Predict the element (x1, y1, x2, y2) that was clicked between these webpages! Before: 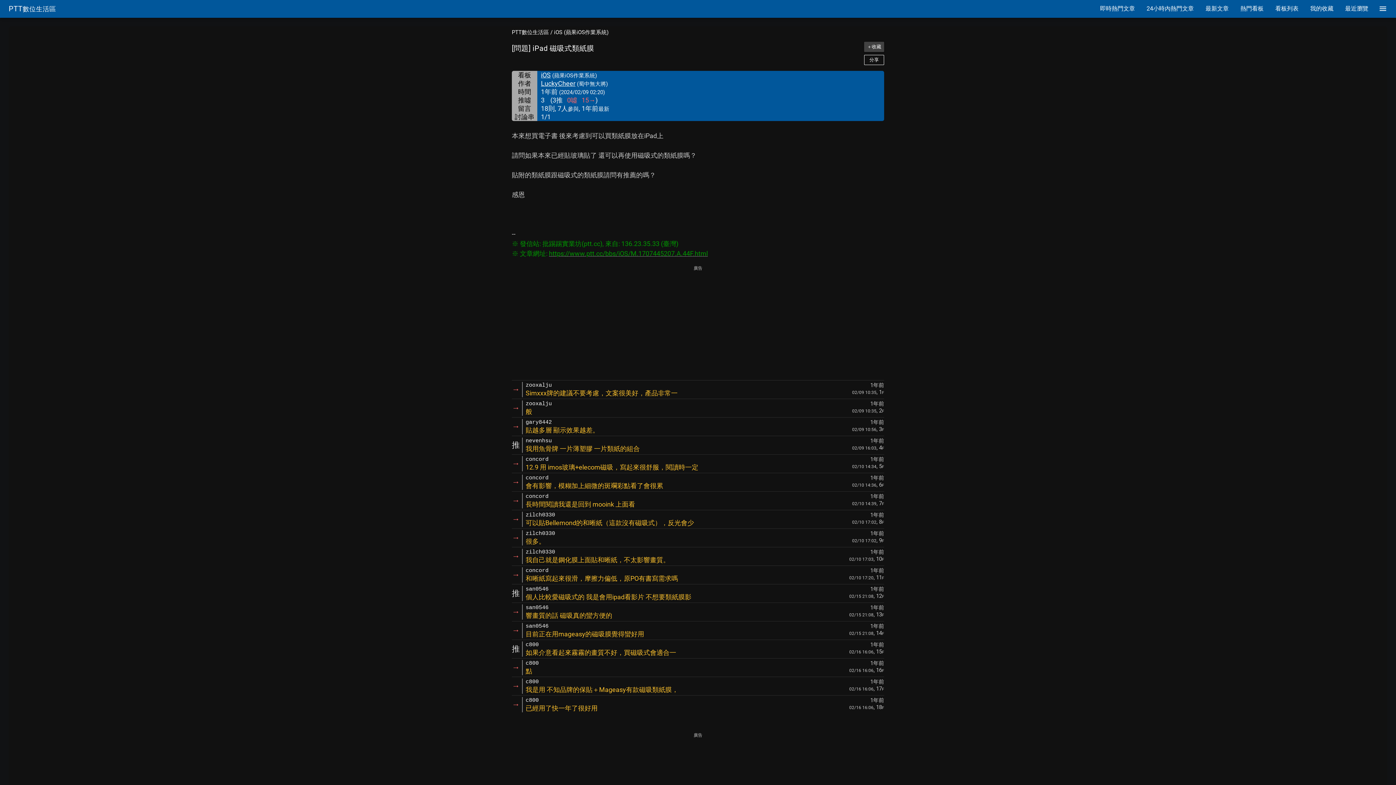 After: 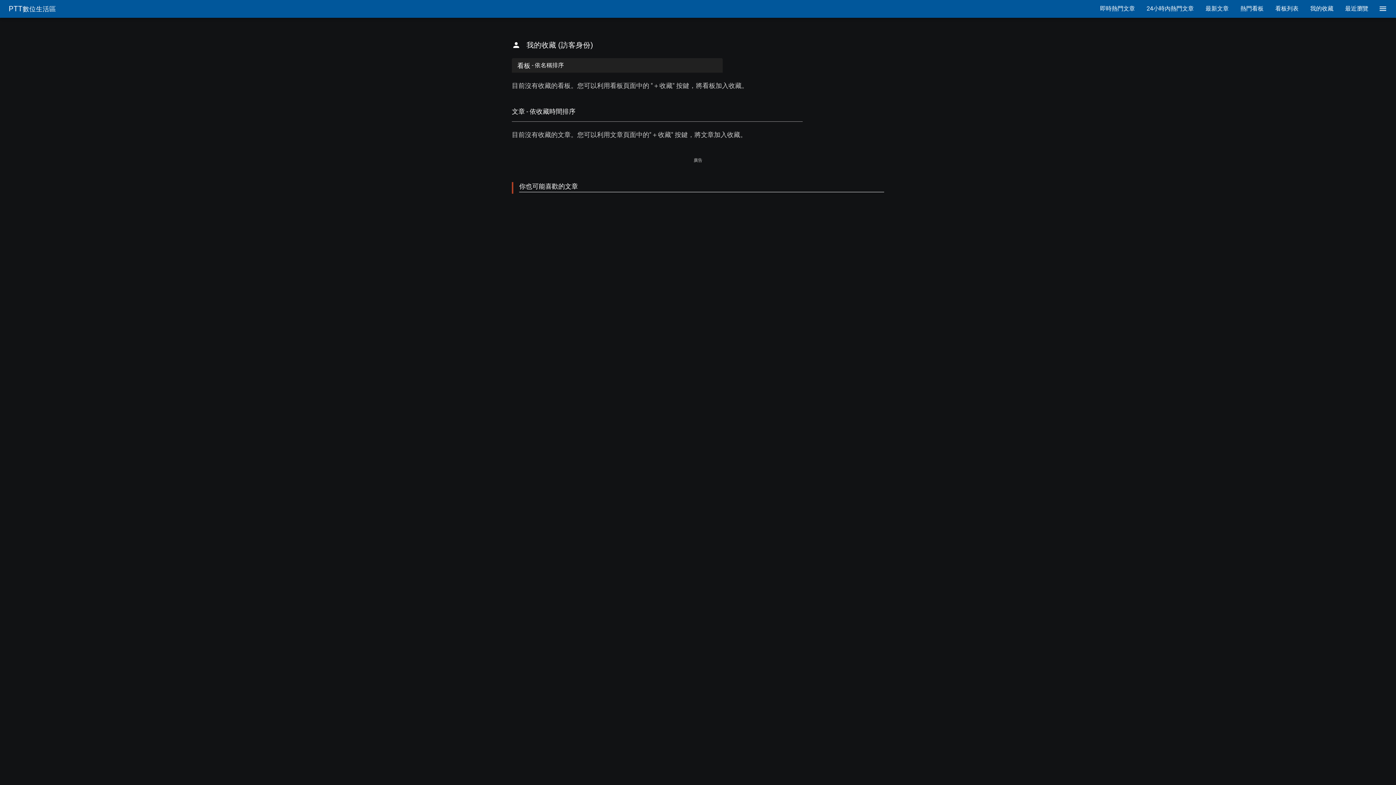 Action: label: 我的收藏 bbox: (1304, 0, 1339, 17)